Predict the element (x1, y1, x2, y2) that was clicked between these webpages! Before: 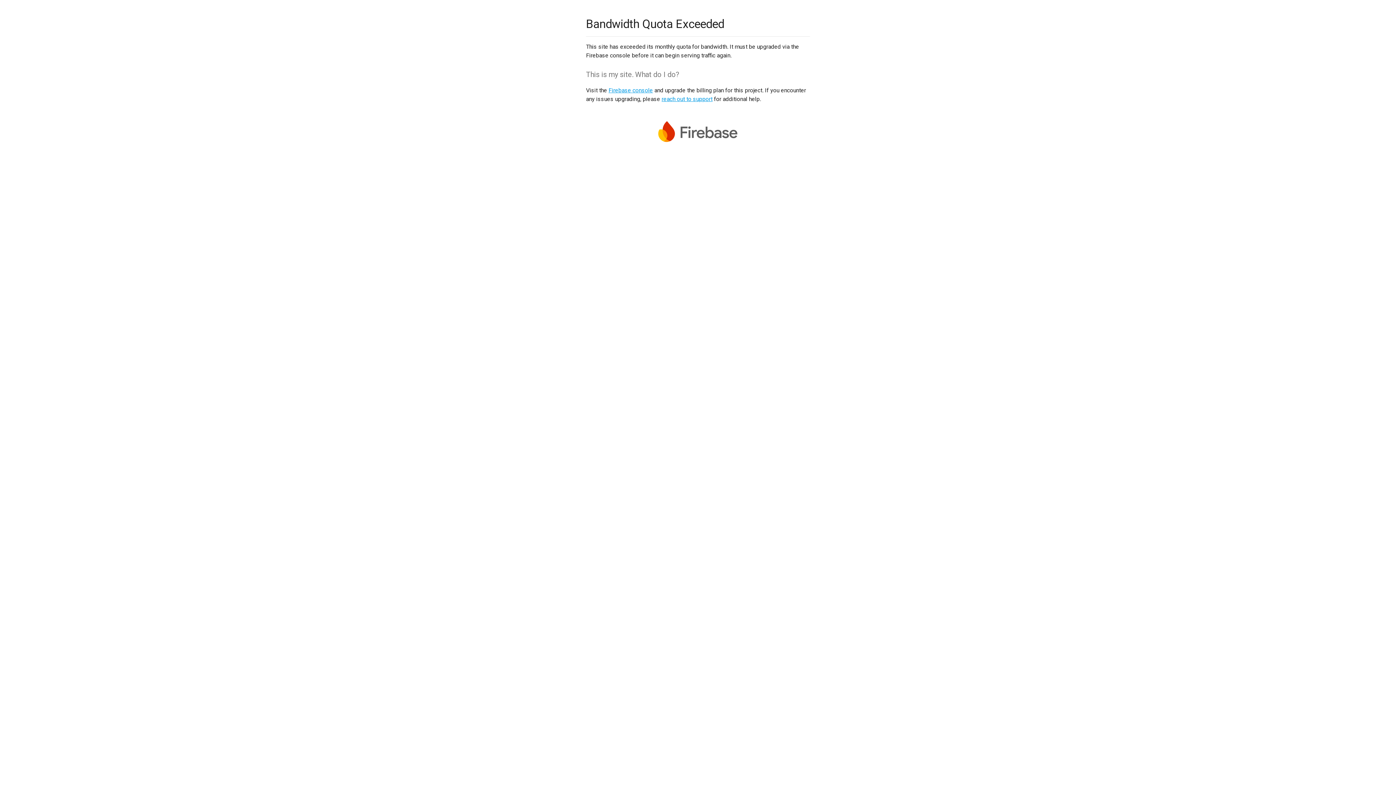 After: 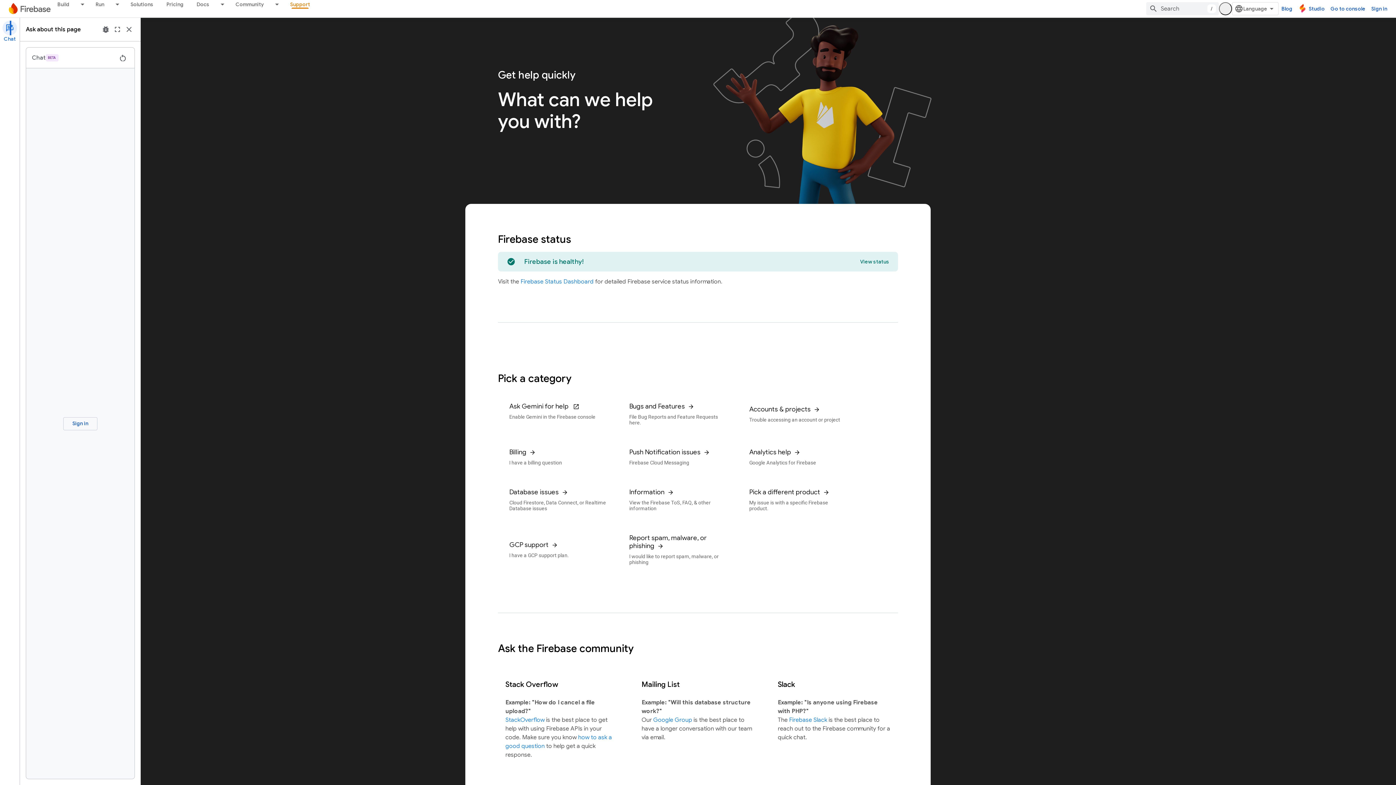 Action: bbox: (661, 95, 712, 102) label: reach out to support